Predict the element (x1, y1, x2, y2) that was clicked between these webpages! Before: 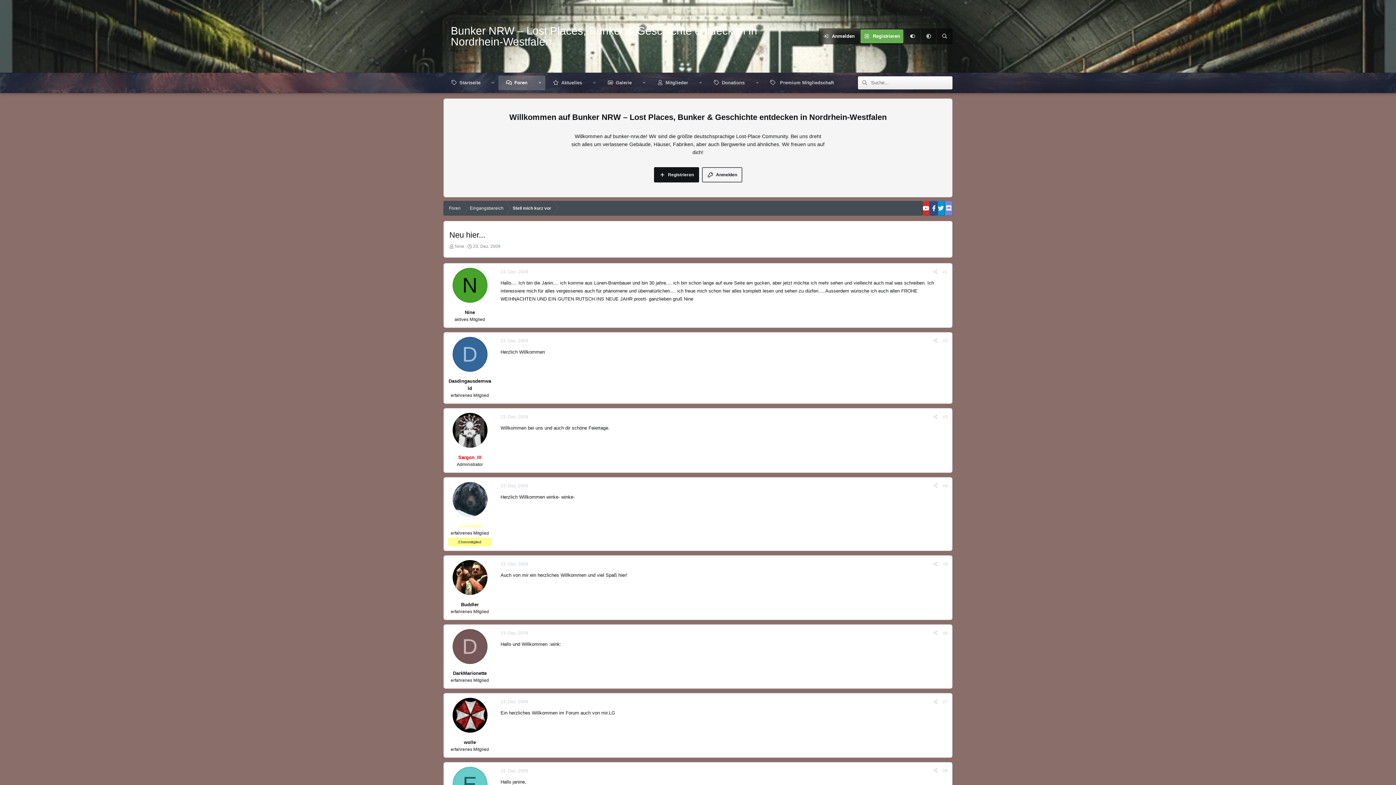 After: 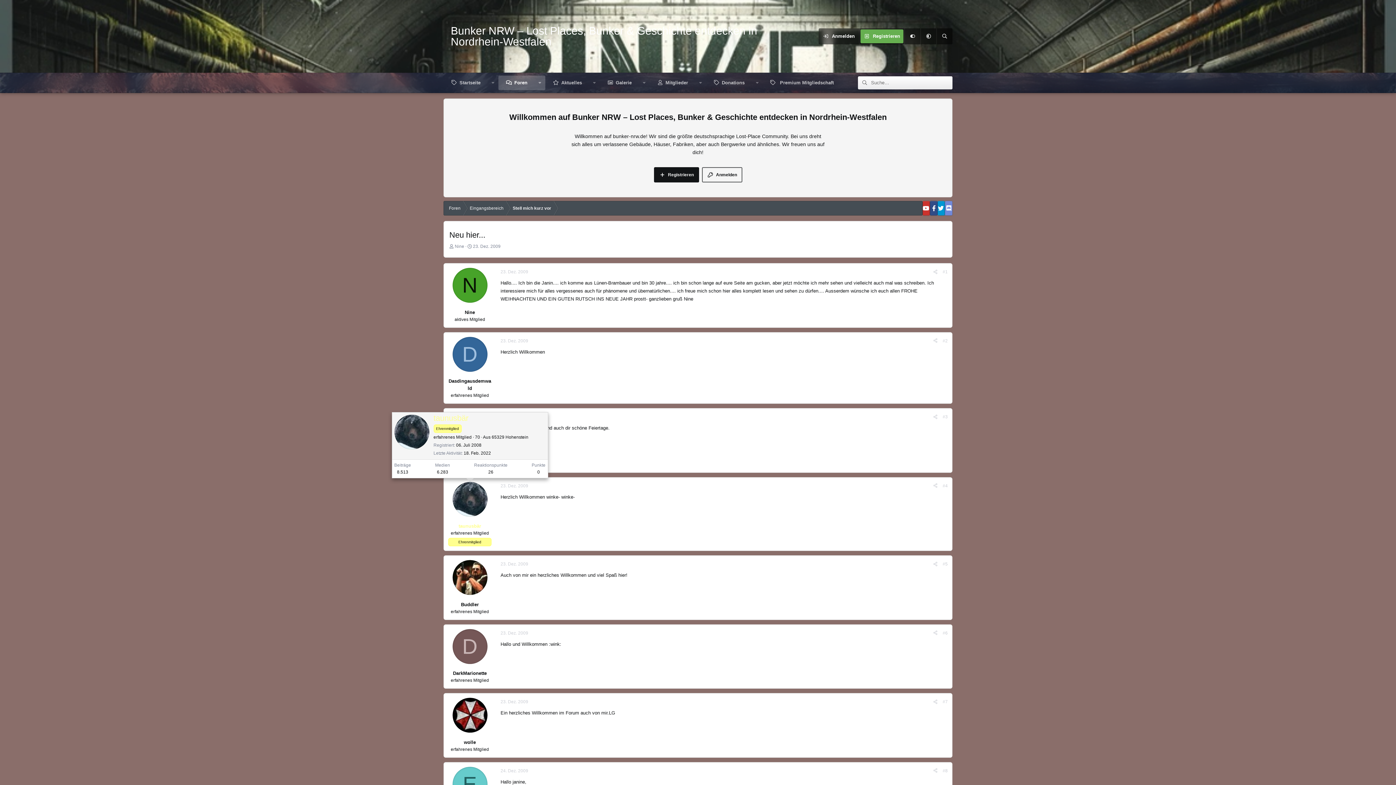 Action: bbox: (452, 482, 487, 516)